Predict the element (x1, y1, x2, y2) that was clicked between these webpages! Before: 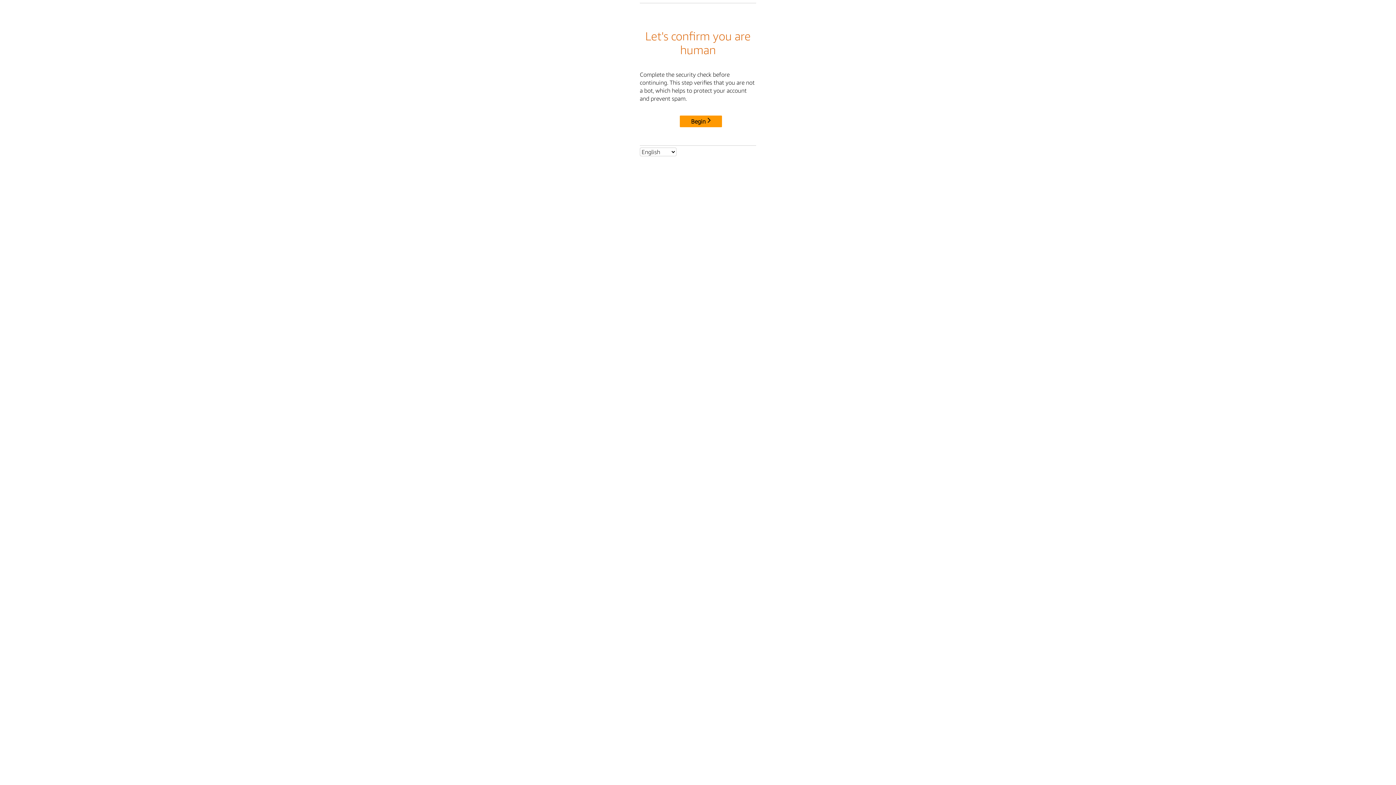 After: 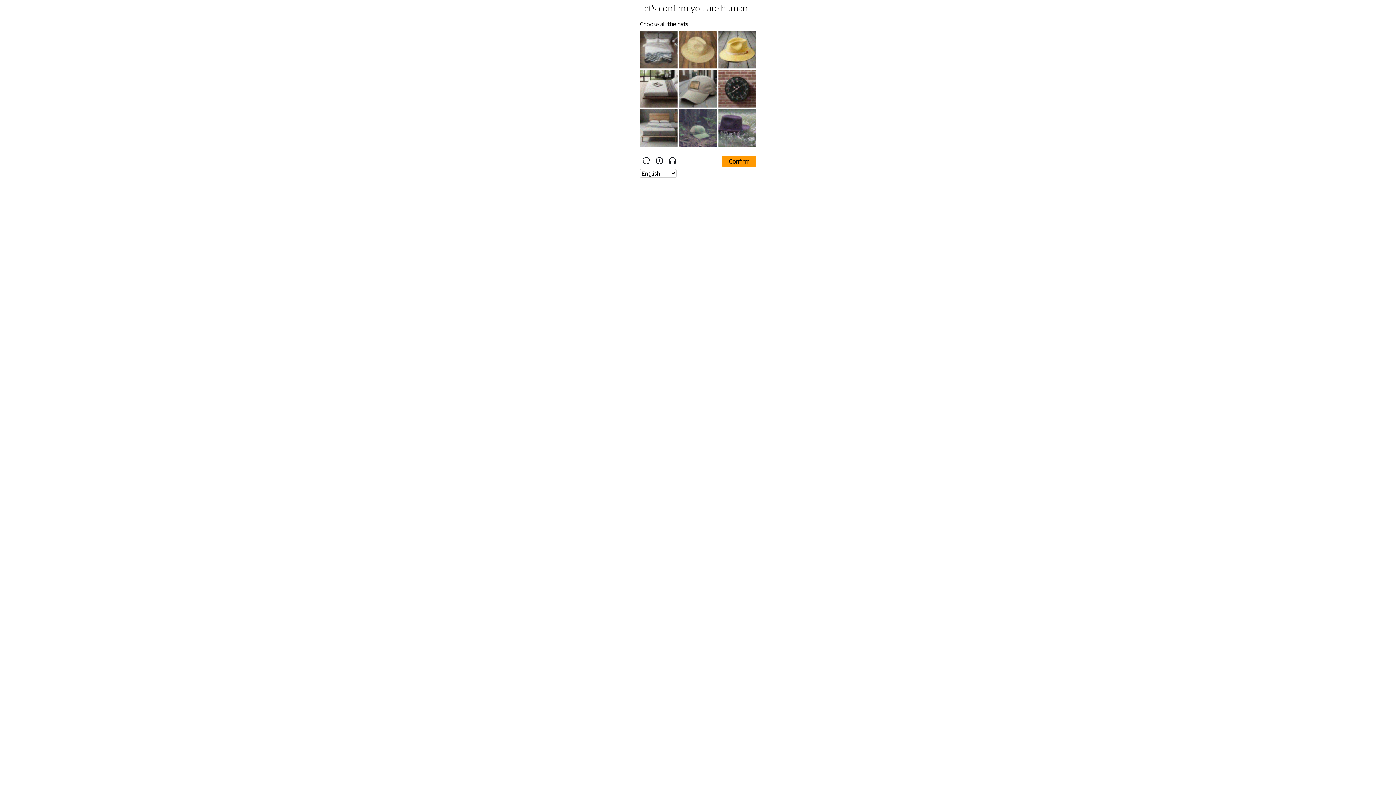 Action: bbox: (680, 115, 722, 127) label: Begin